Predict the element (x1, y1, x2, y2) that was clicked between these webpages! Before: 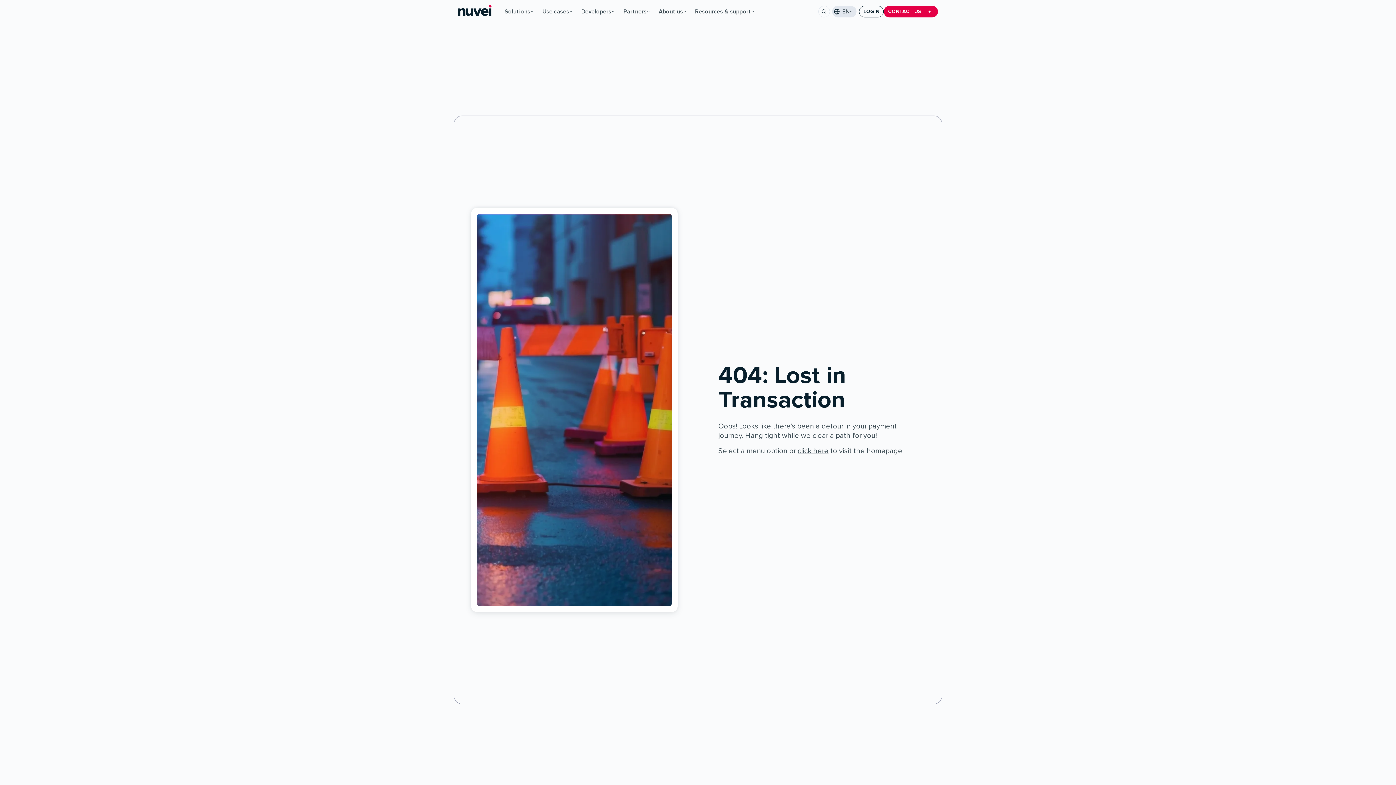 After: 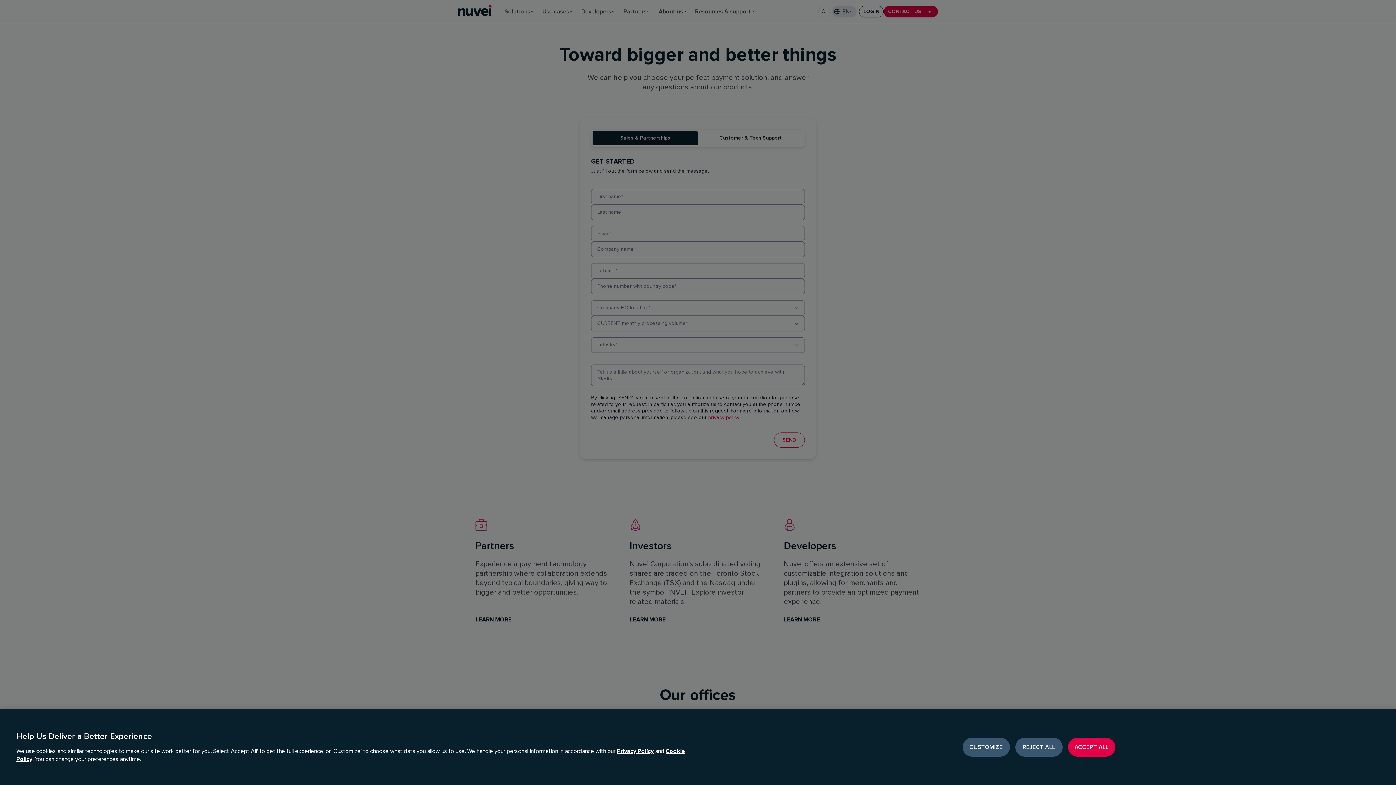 Action: bbox: (884, 5, 938, 17) label: CONTACT US